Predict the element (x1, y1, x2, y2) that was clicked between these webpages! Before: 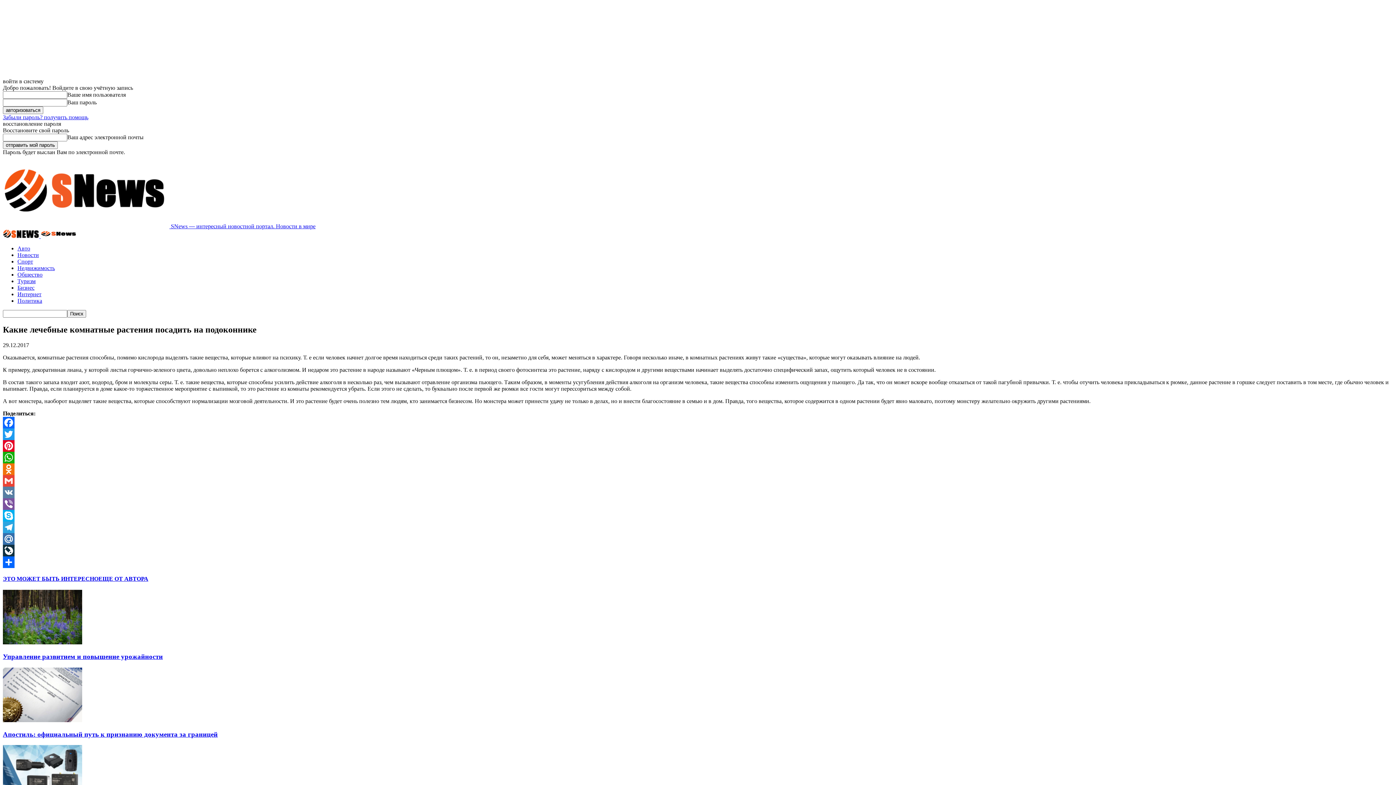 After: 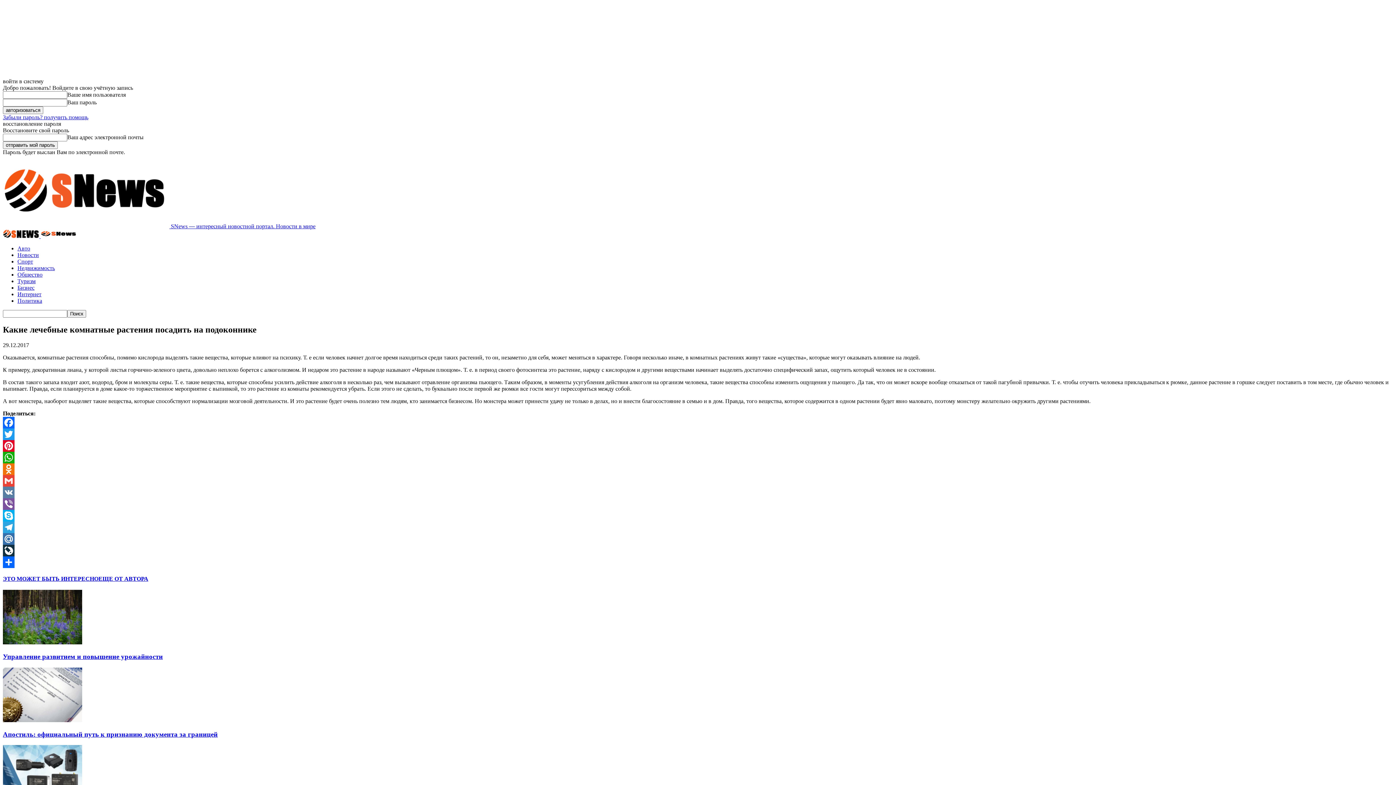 Action: label: ЕЩЕ ОТ АВТОРА bbox: (98, 576, 148, 582)